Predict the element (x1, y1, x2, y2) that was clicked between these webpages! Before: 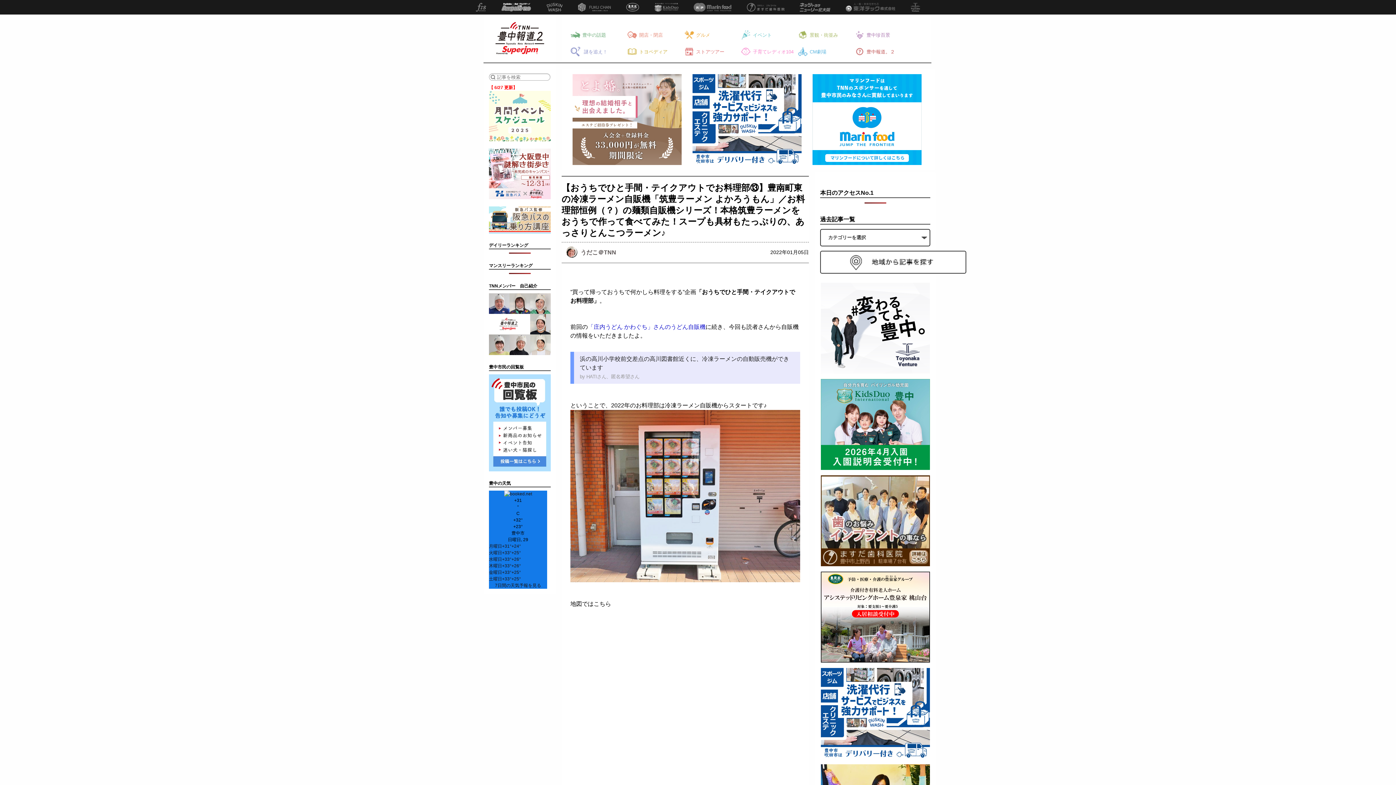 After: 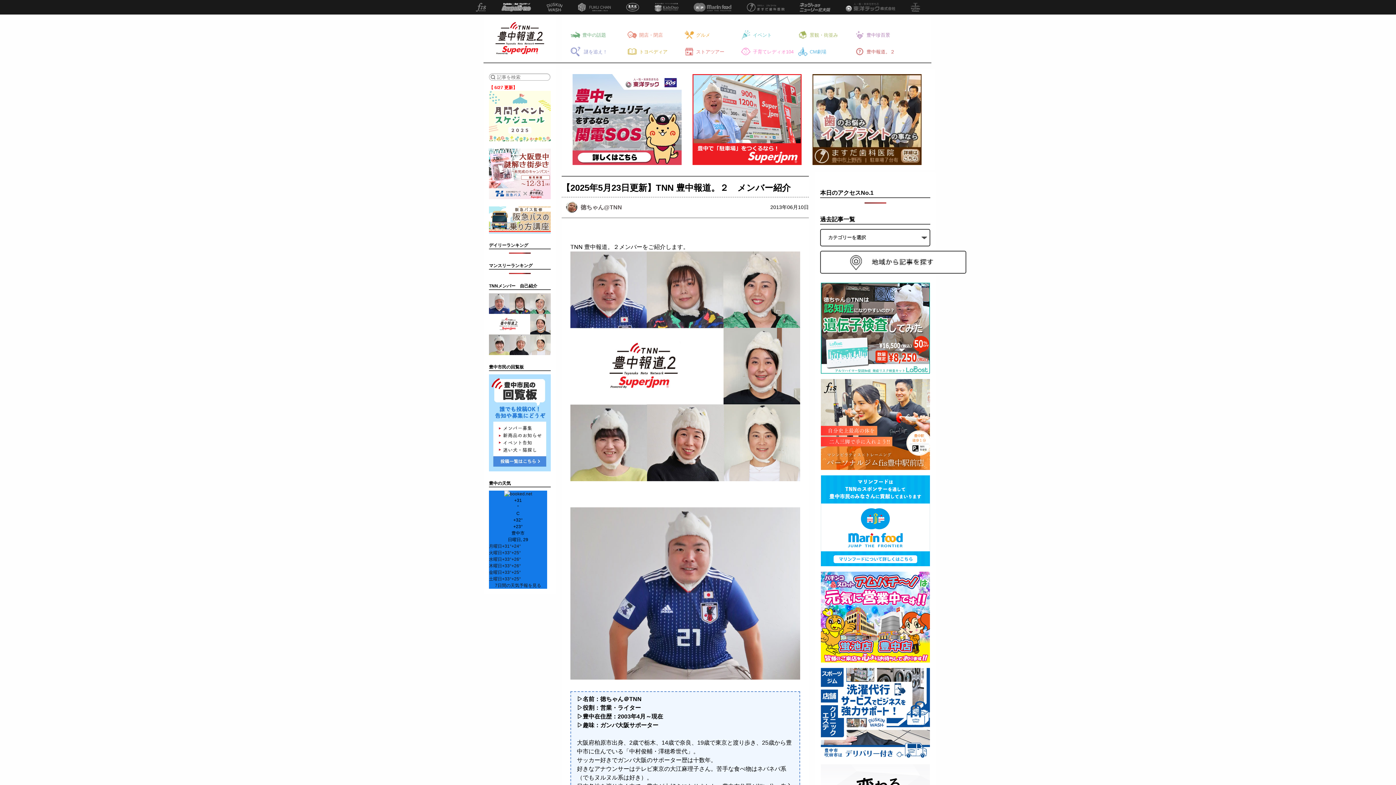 Action: bbox: (489, 294, 550, 299)